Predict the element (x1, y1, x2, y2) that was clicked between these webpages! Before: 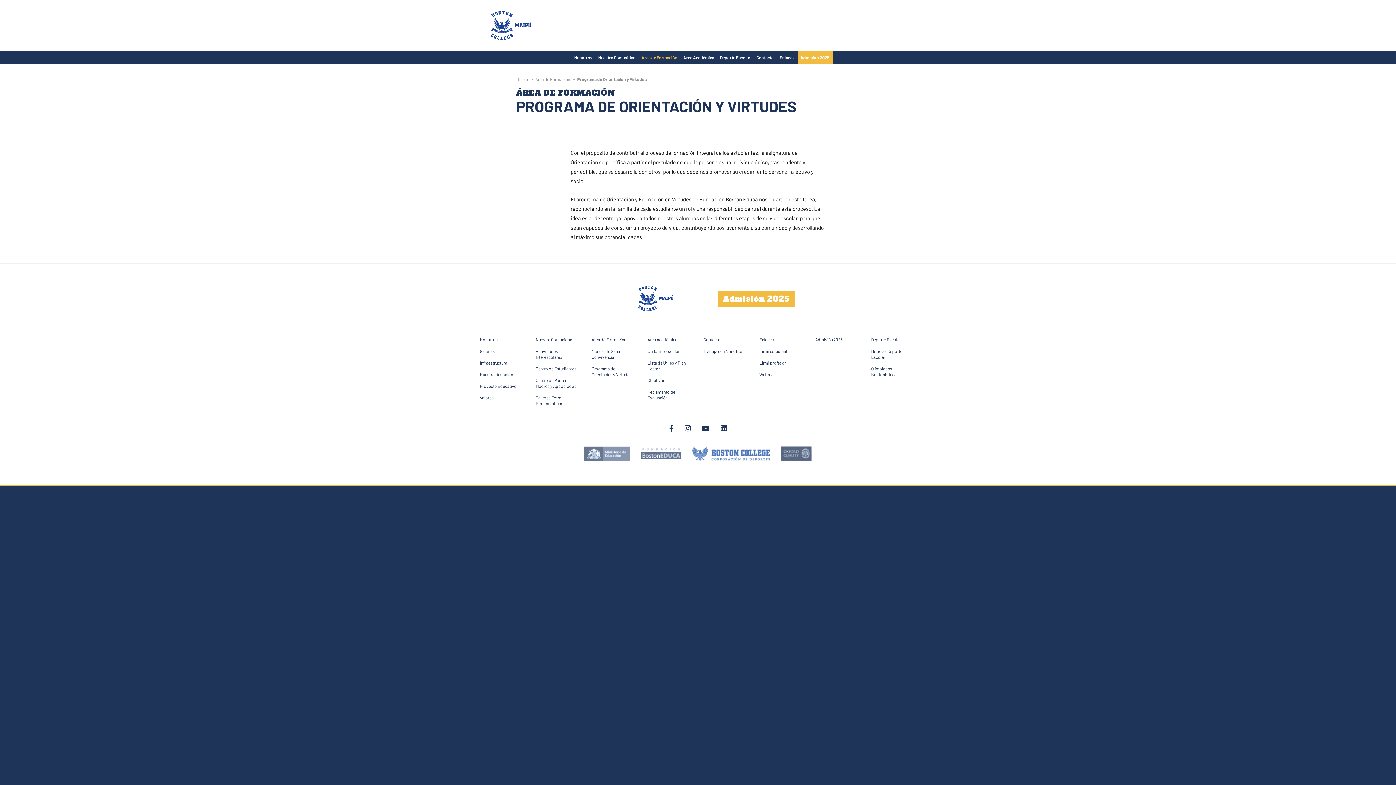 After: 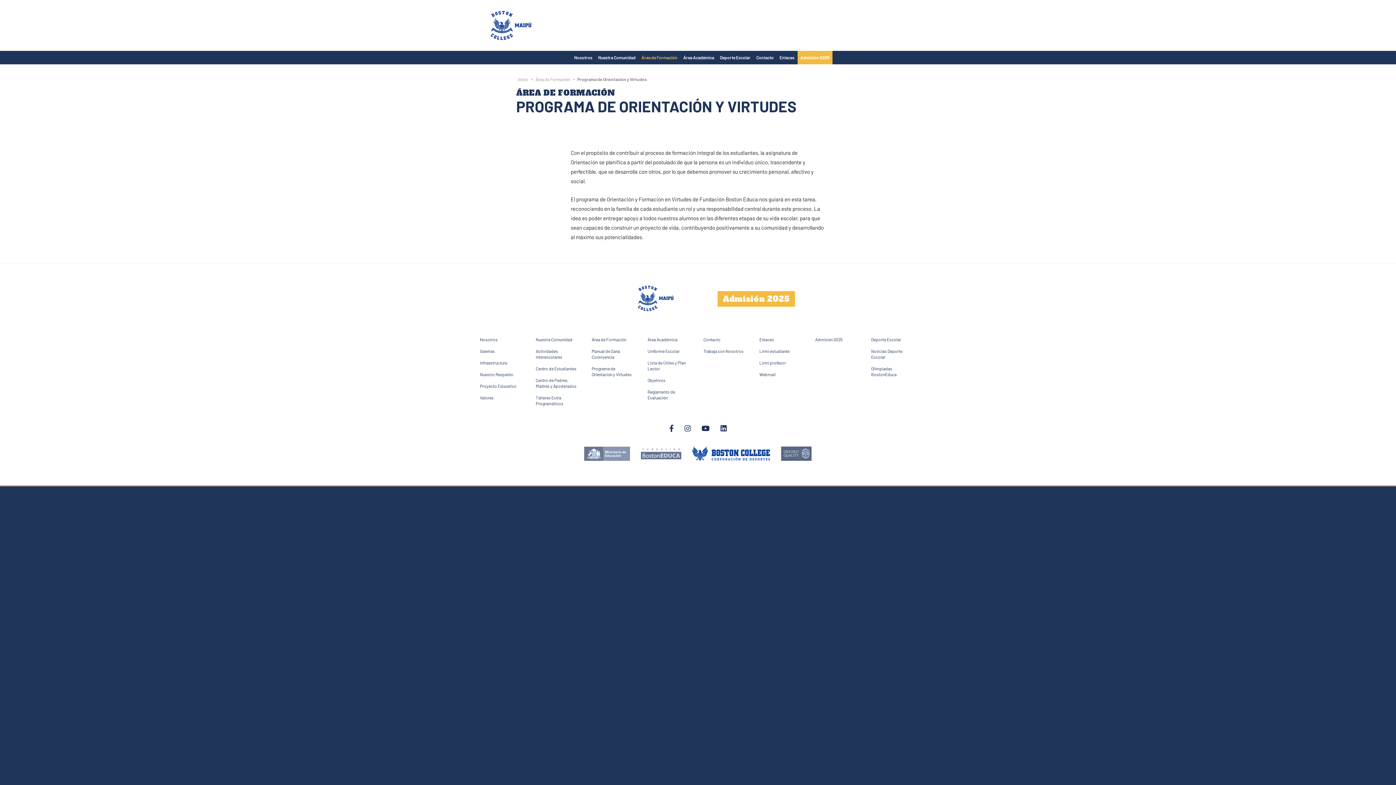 Action: bbox: (692, 446, 770, 461)